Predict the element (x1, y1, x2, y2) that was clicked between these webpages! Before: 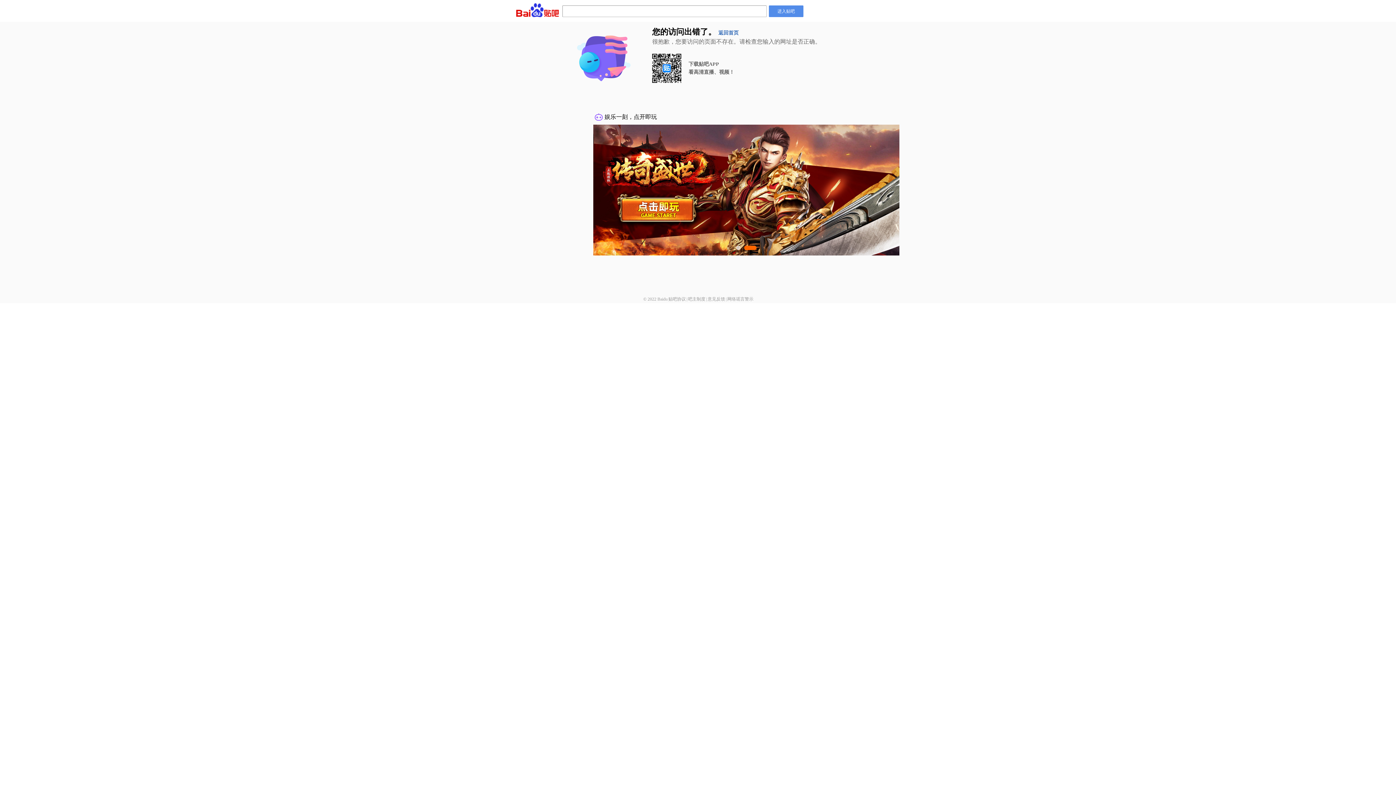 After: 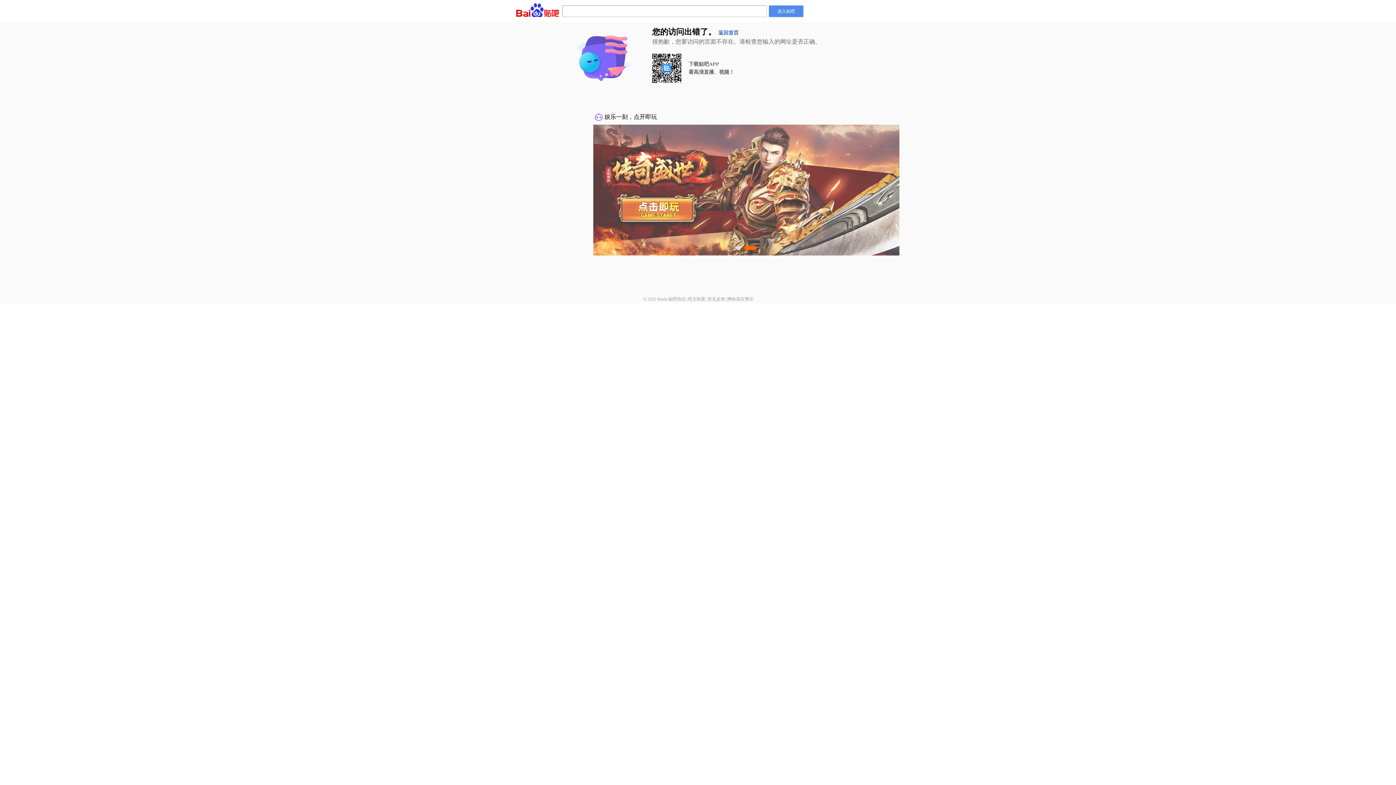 Action: label: 网络谣言警示 bbox: (727, 296, 753, 301)